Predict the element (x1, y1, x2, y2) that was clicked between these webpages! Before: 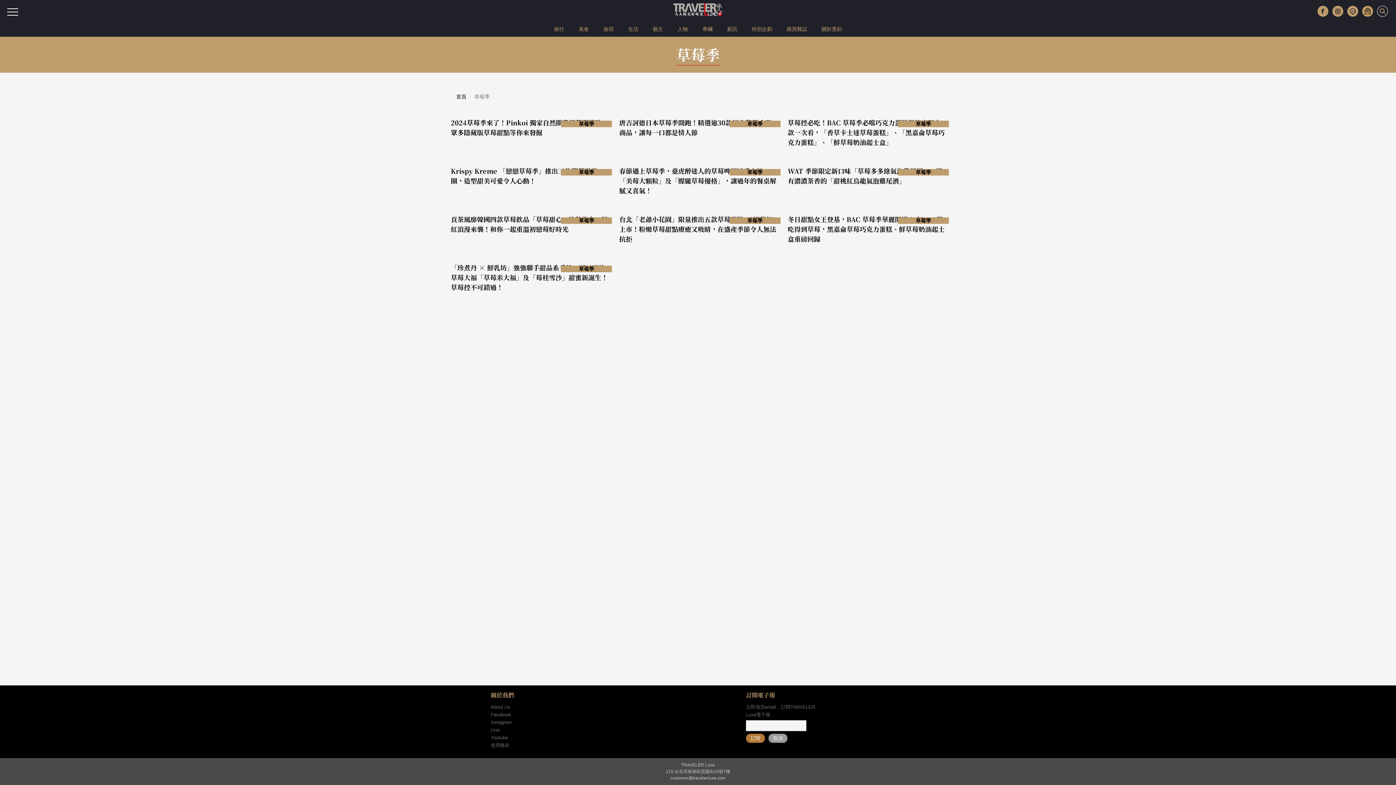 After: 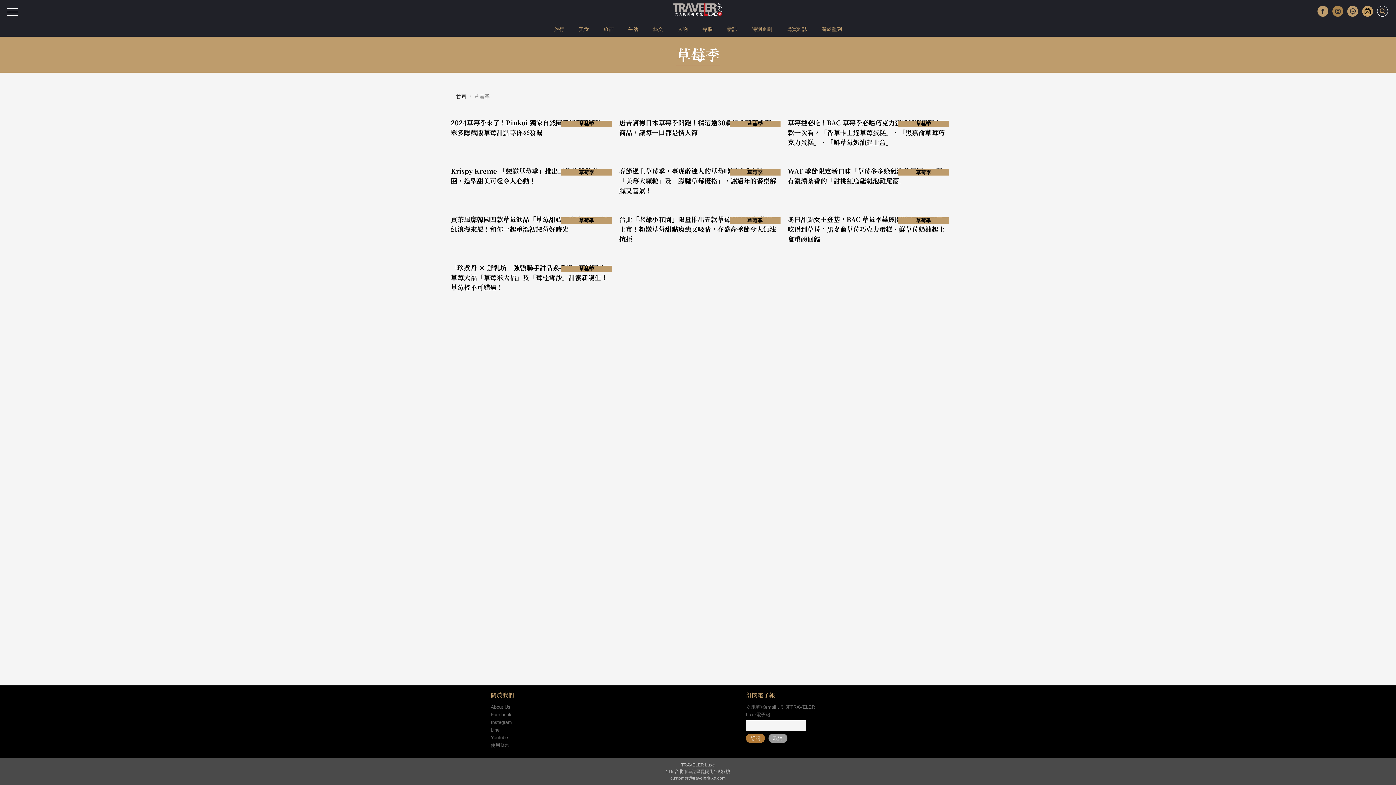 Action: bbox: (1332, 5, 1343, 16)